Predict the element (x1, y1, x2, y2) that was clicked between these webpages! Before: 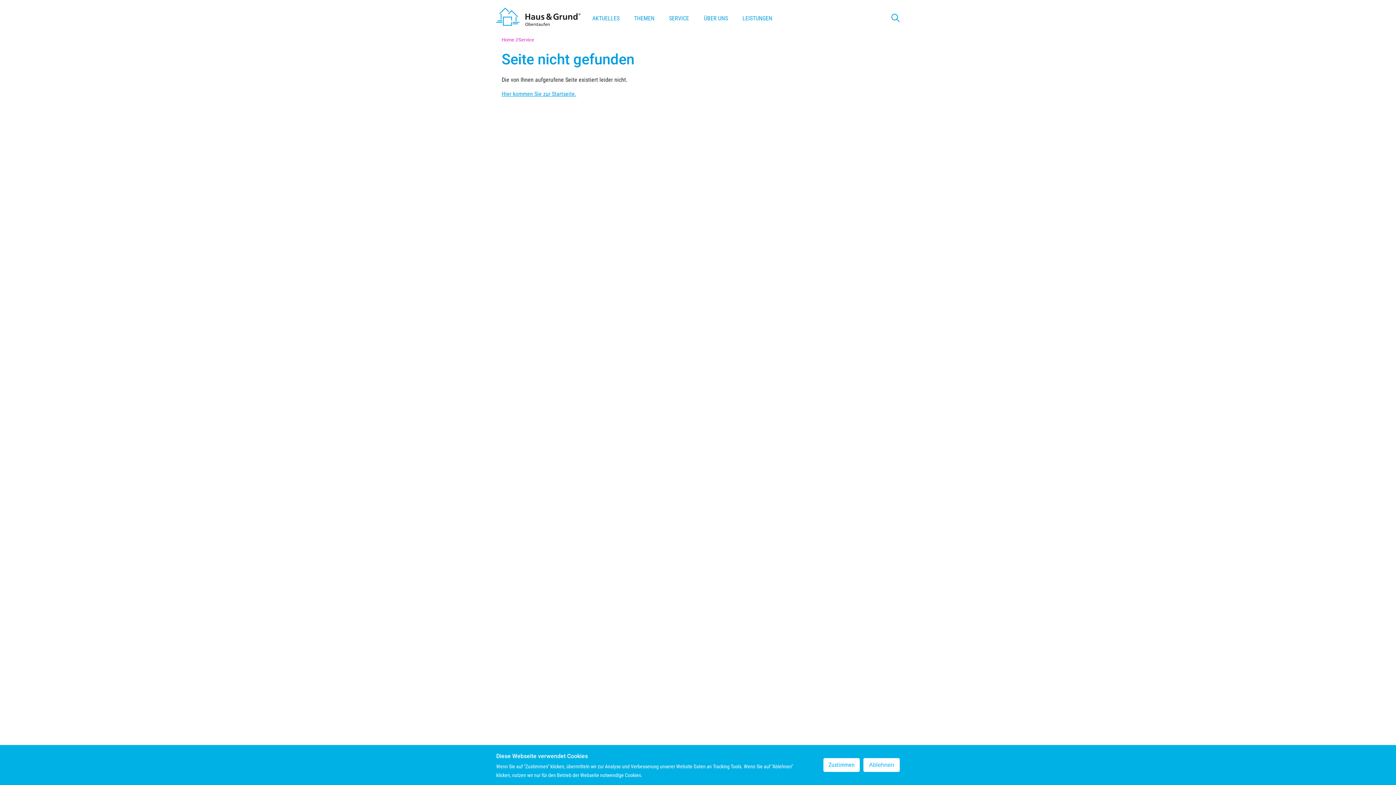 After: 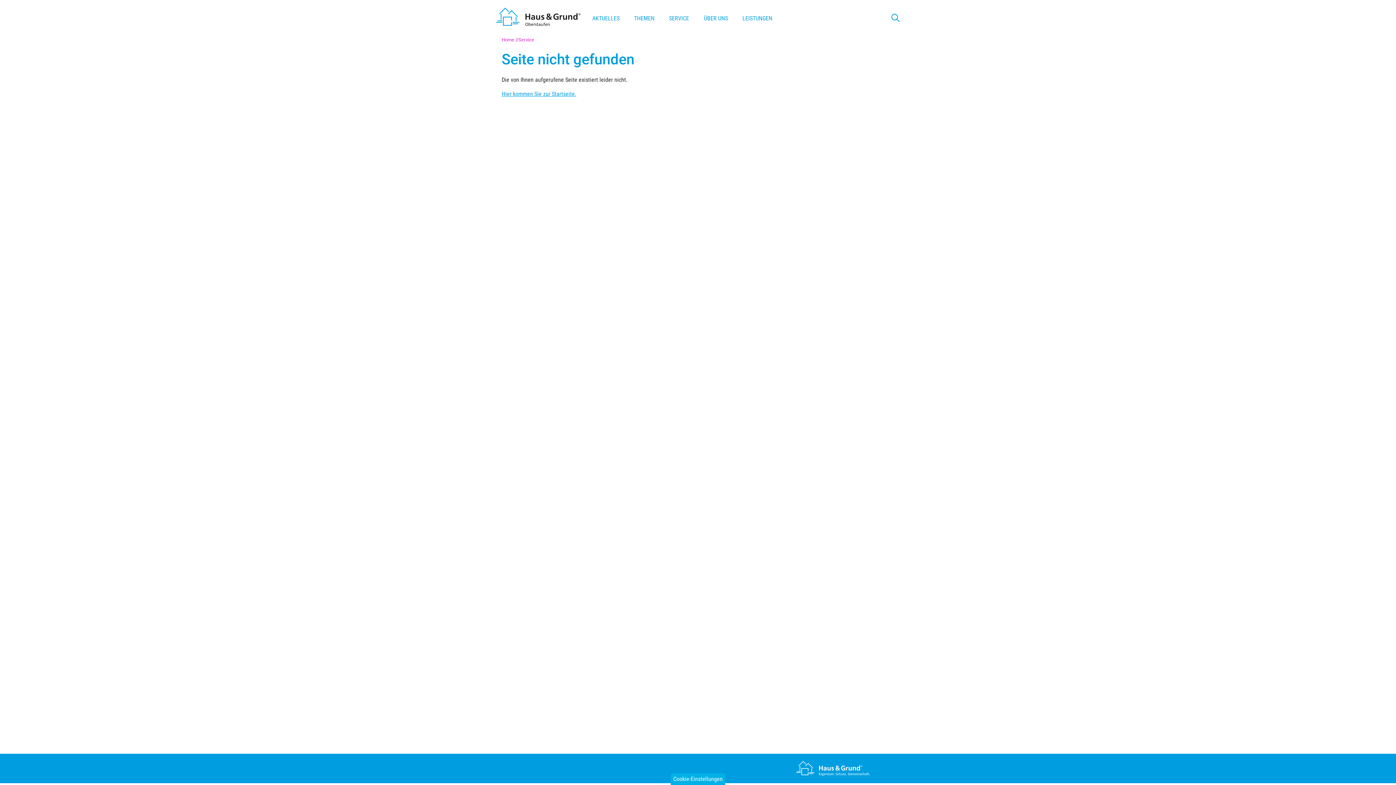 Action: label: Zustimmen bbox: (823, 758, 860, 772)